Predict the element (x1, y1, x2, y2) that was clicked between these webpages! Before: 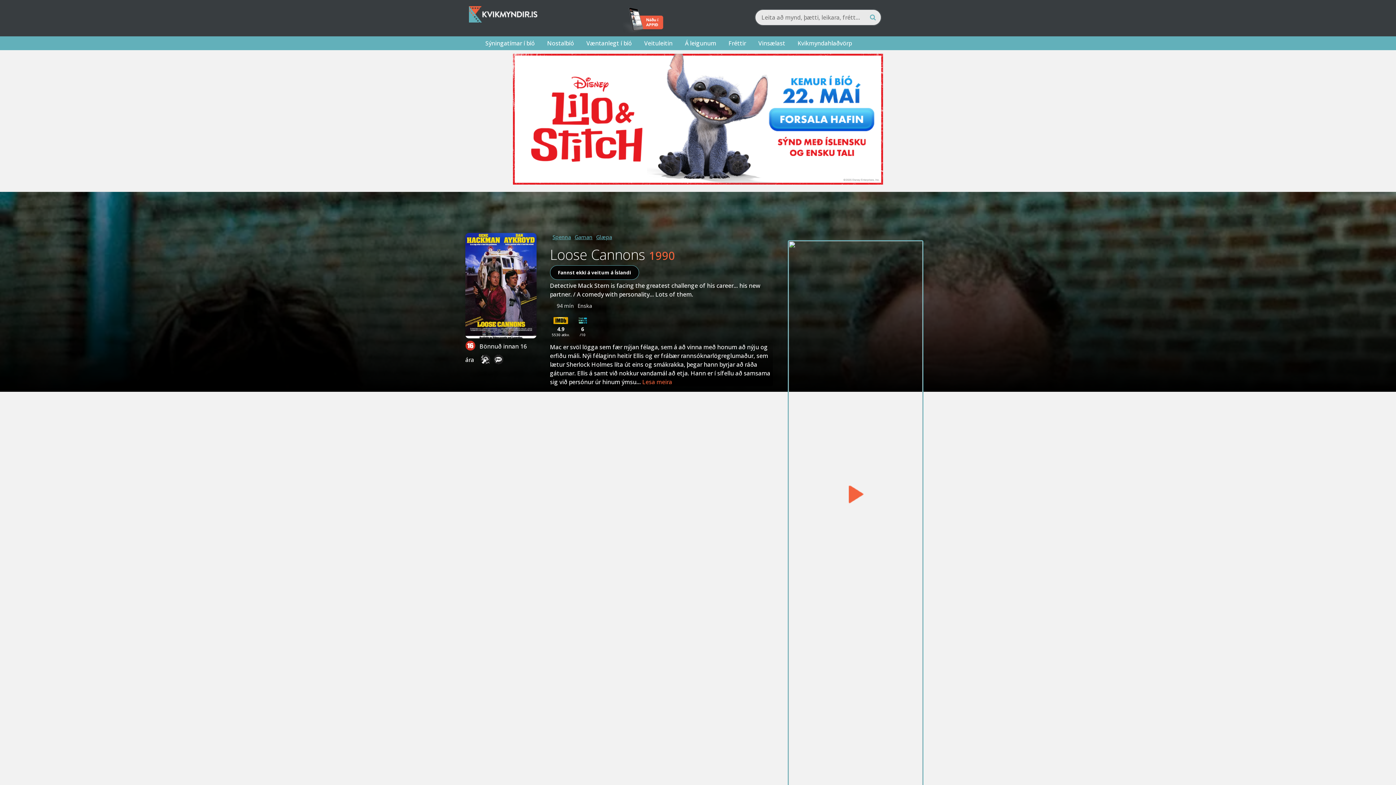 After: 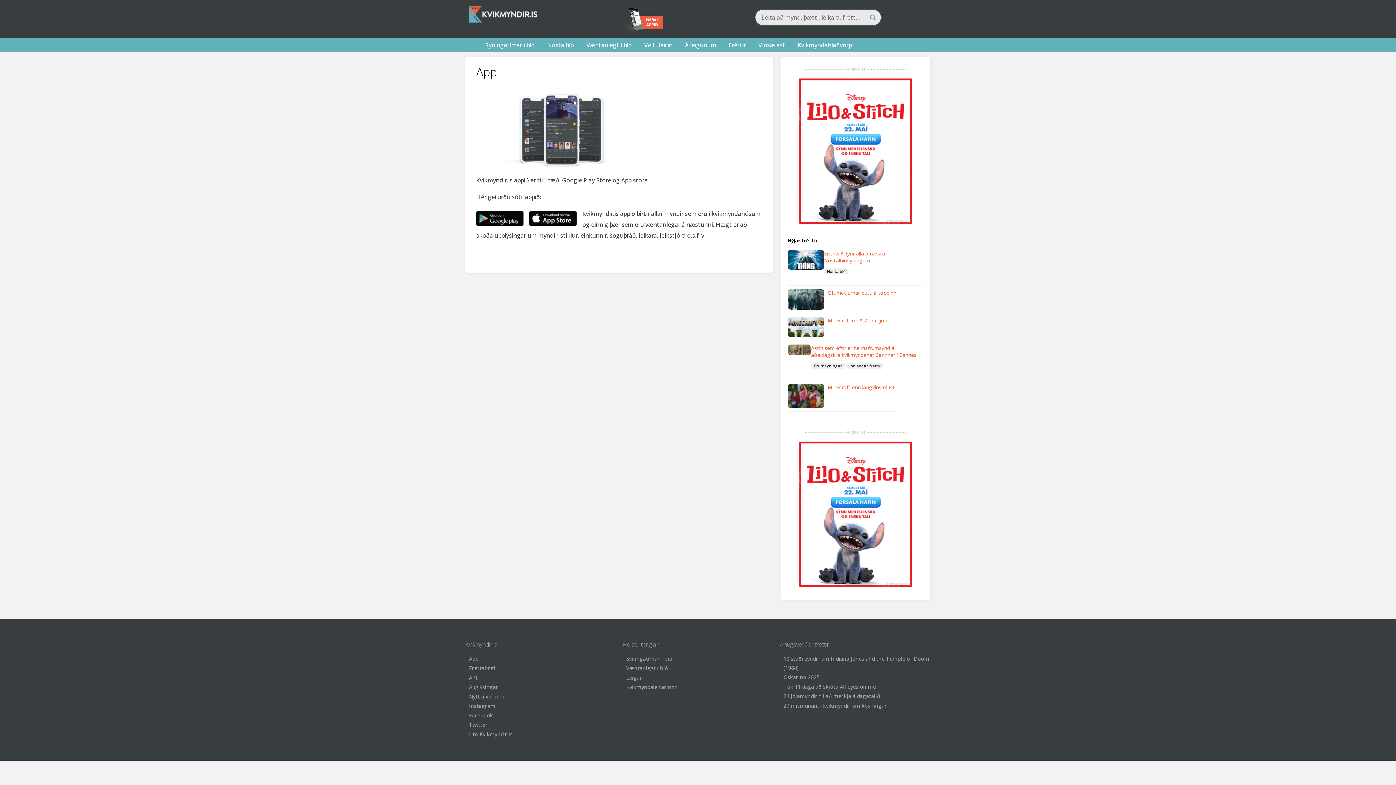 Action: bbox: (622, 27, 666, 35)